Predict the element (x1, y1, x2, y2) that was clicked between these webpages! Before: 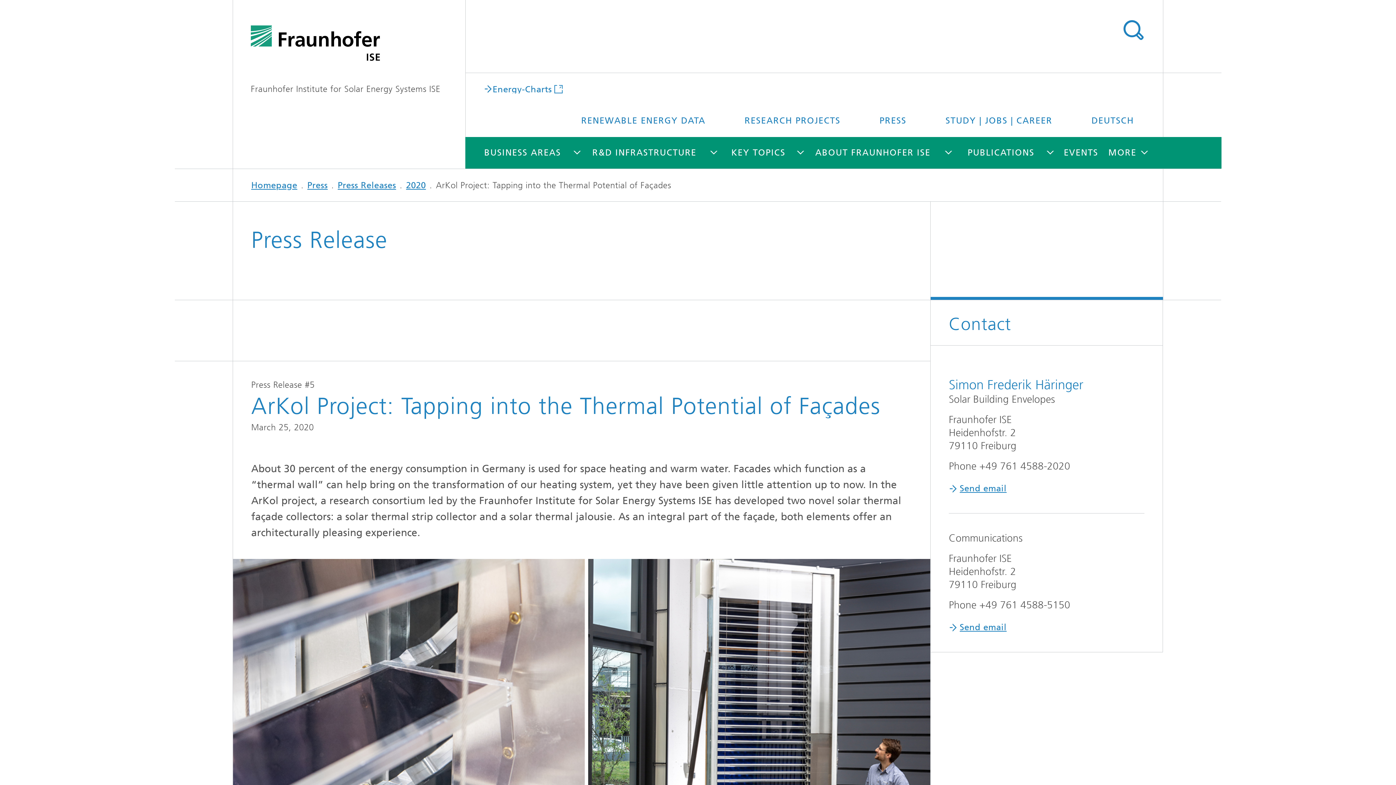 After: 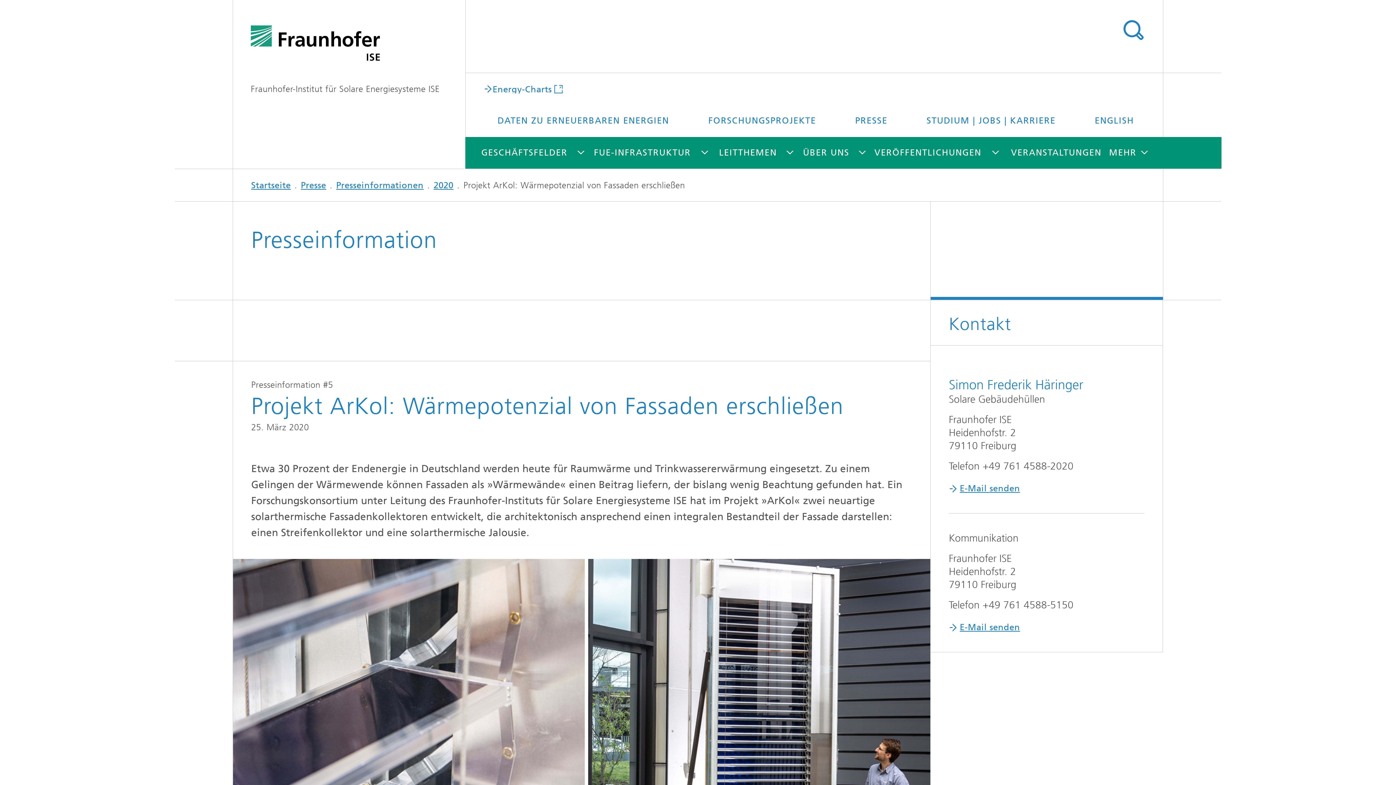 Action: bbox: (1073, 104, 1152, 137) label: DEUTSCH